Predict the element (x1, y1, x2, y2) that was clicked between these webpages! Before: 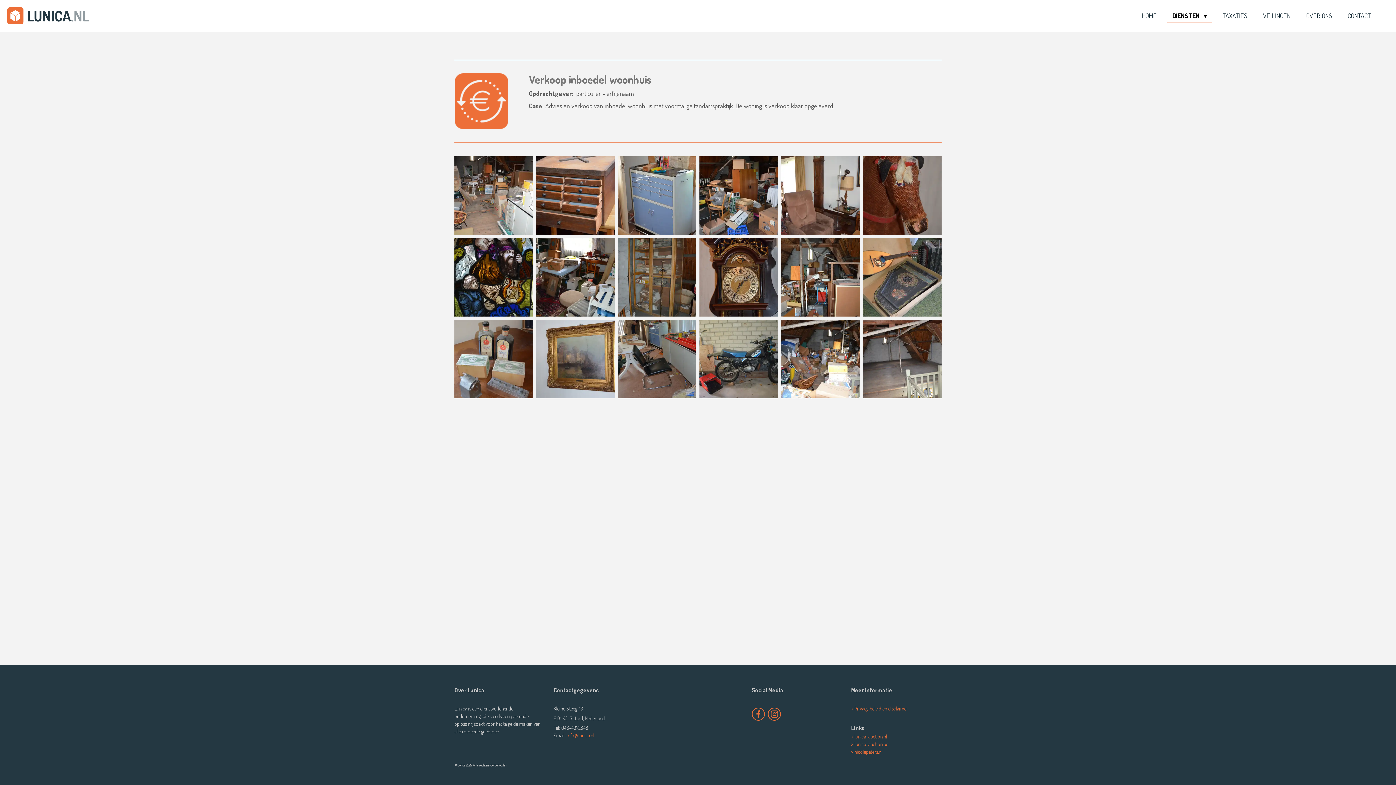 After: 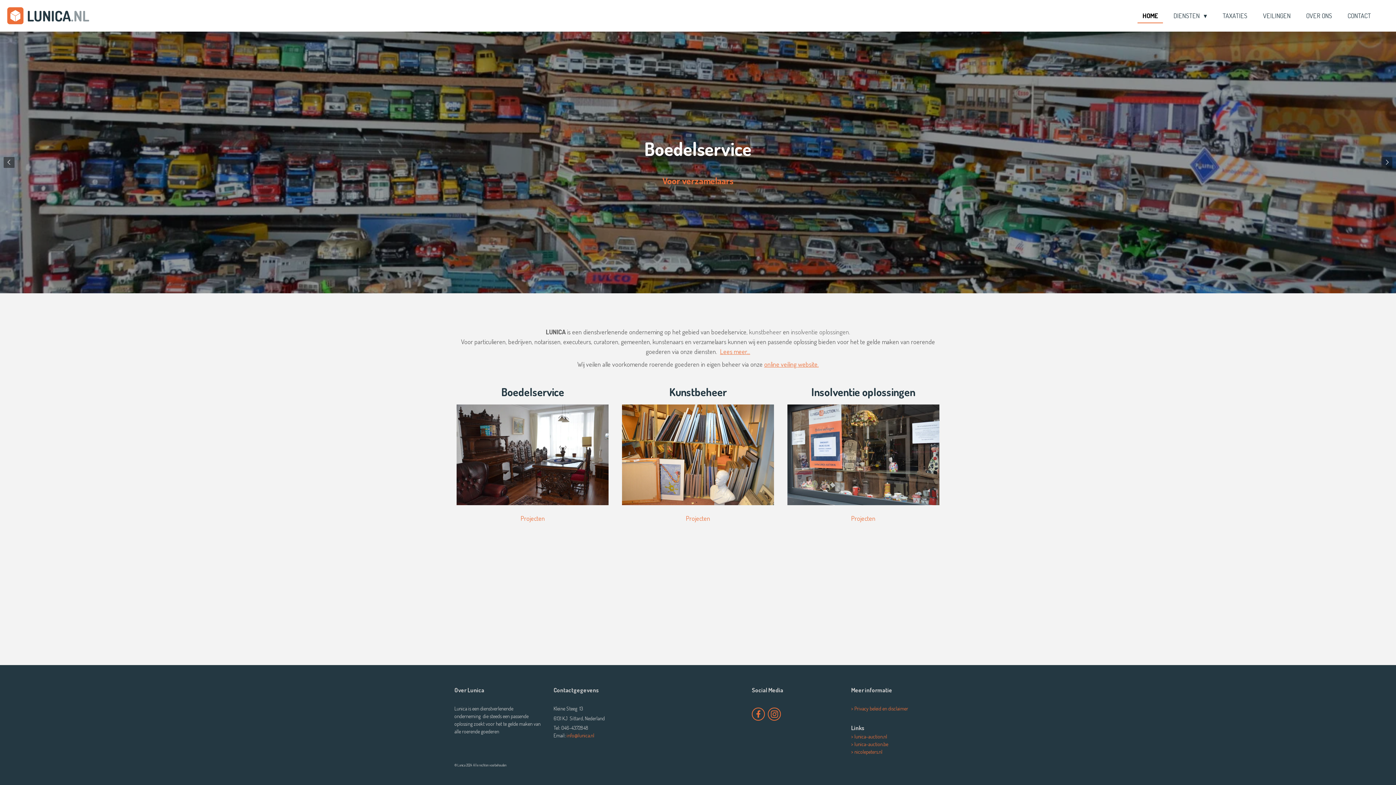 Action: label: HOME bbox: (1137, 9, 1162, 22)